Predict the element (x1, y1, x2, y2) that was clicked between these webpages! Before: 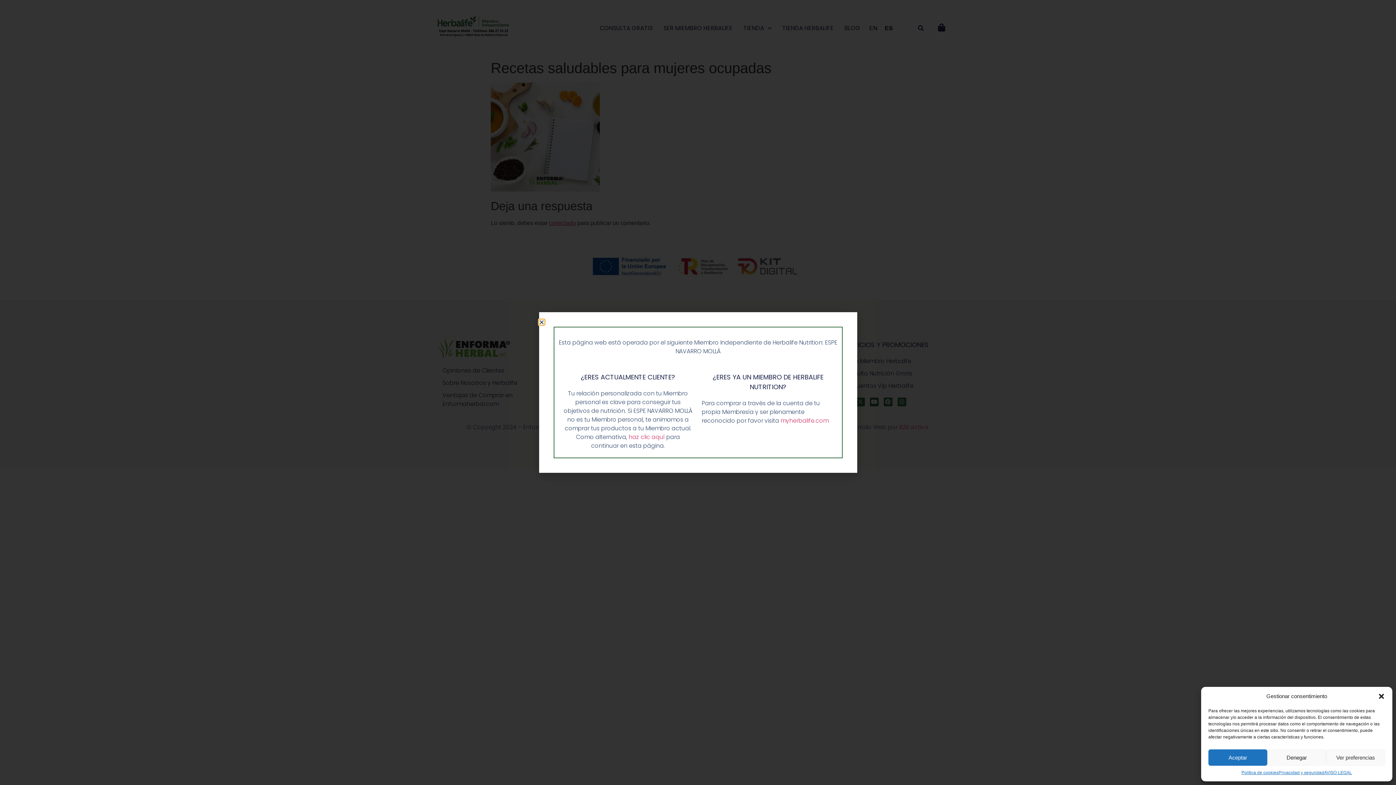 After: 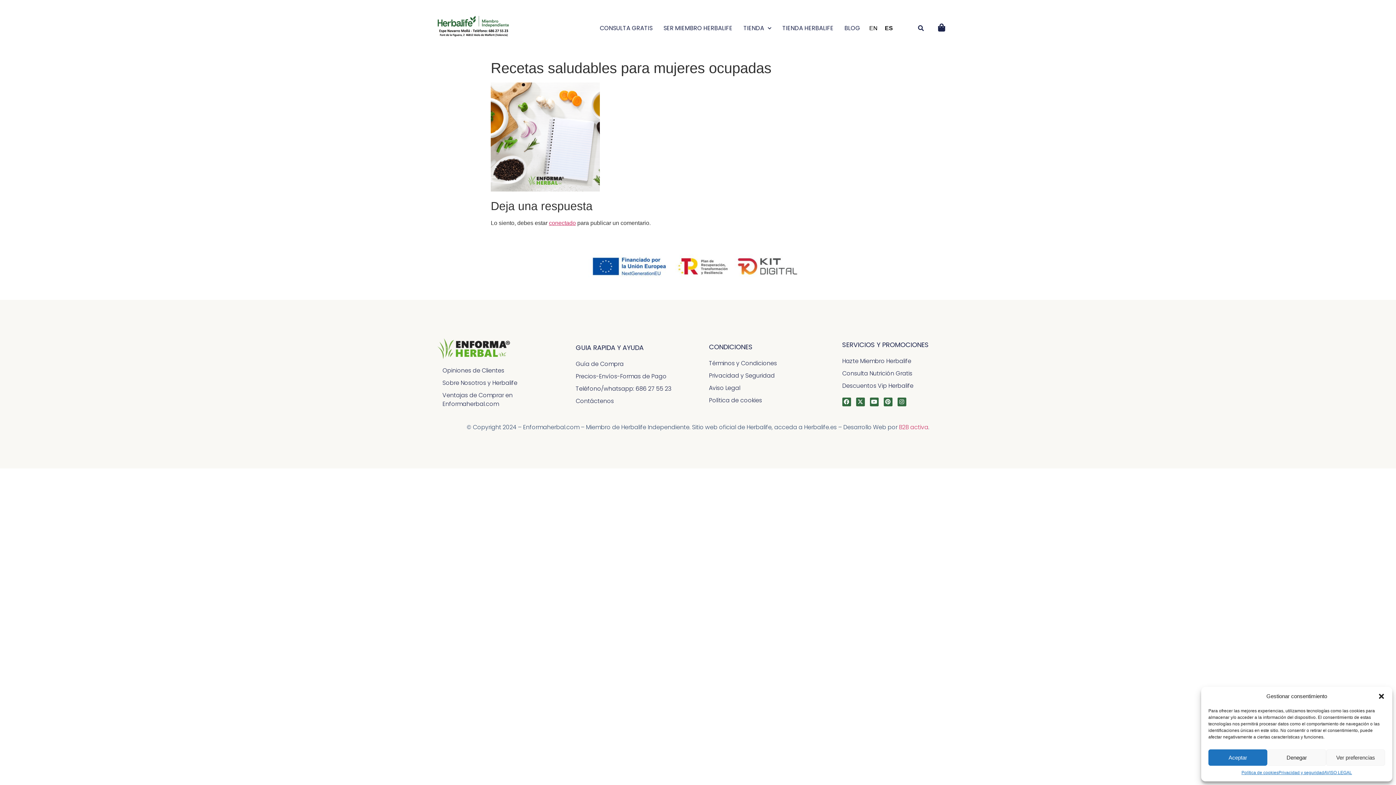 Action: bbox: (628, 432, 666, 441) label: haz clic aquí 